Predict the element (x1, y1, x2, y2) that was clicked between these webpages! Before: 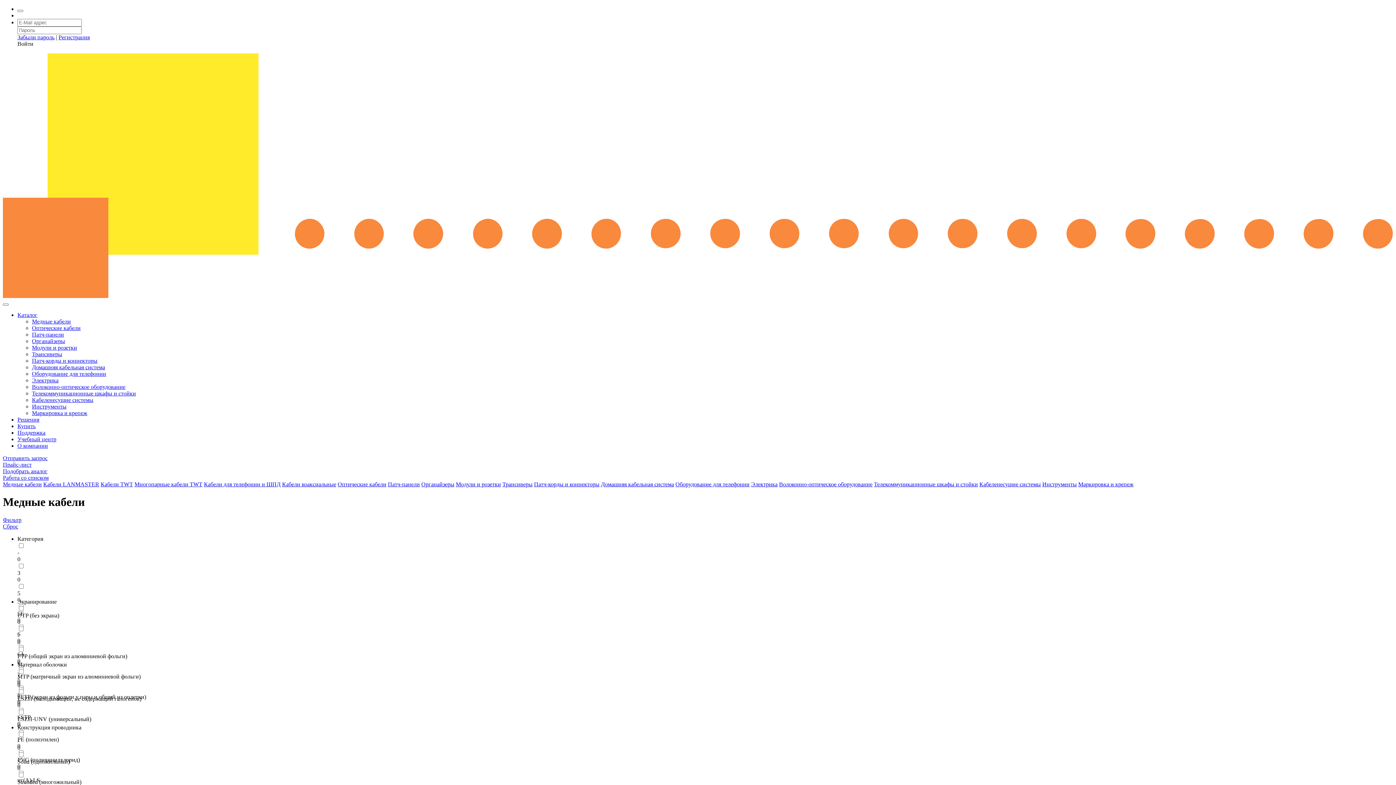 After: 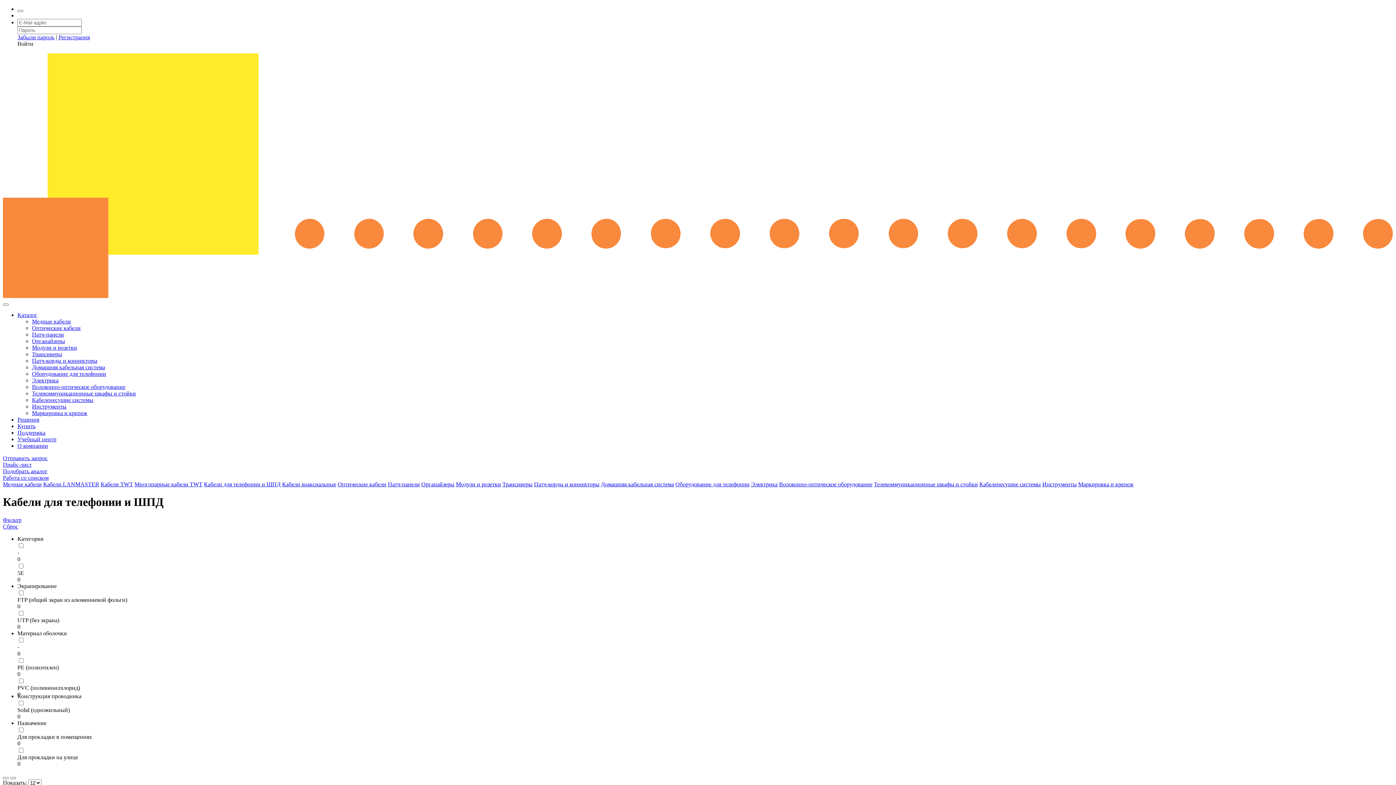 Action: bbox: (204, 481, 280, 487) label: Кабели для телефонии и ШПД